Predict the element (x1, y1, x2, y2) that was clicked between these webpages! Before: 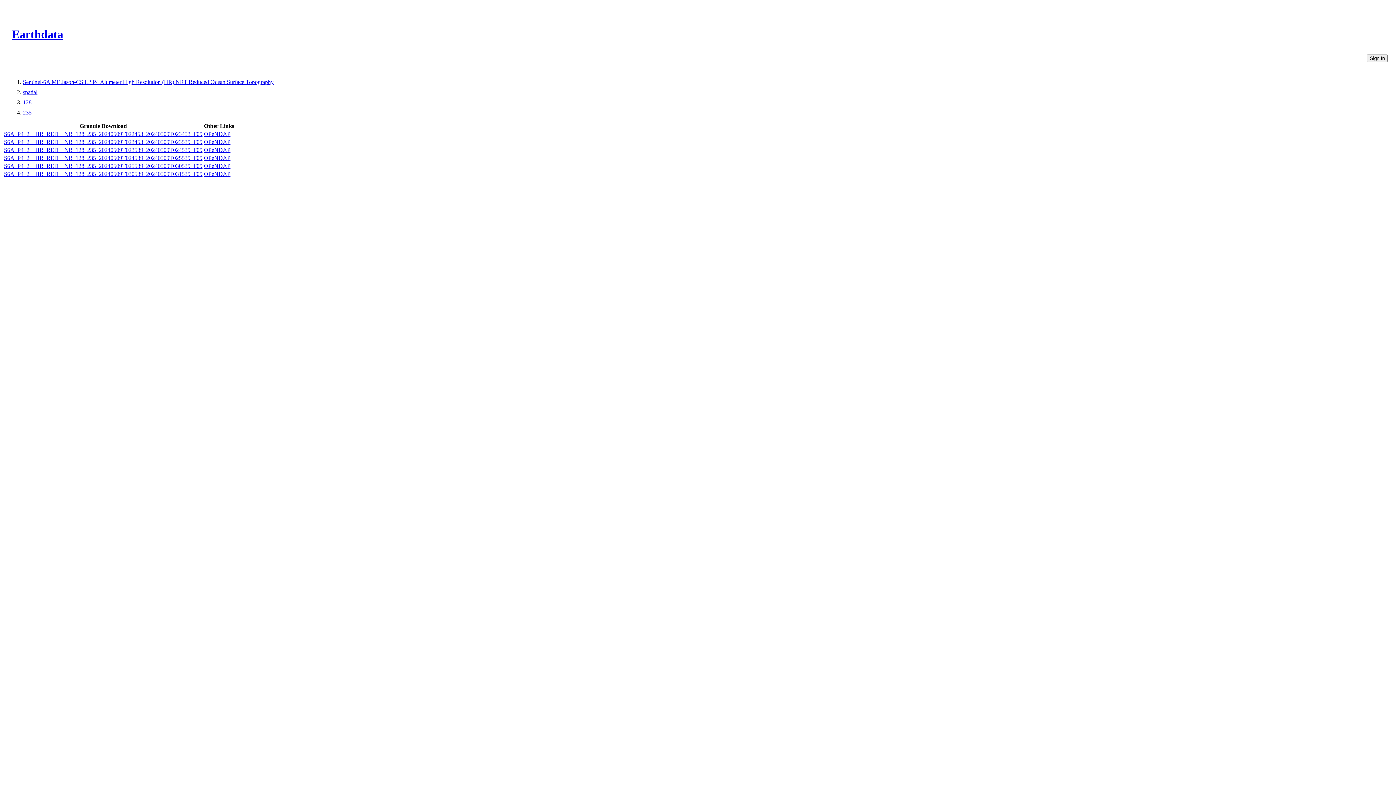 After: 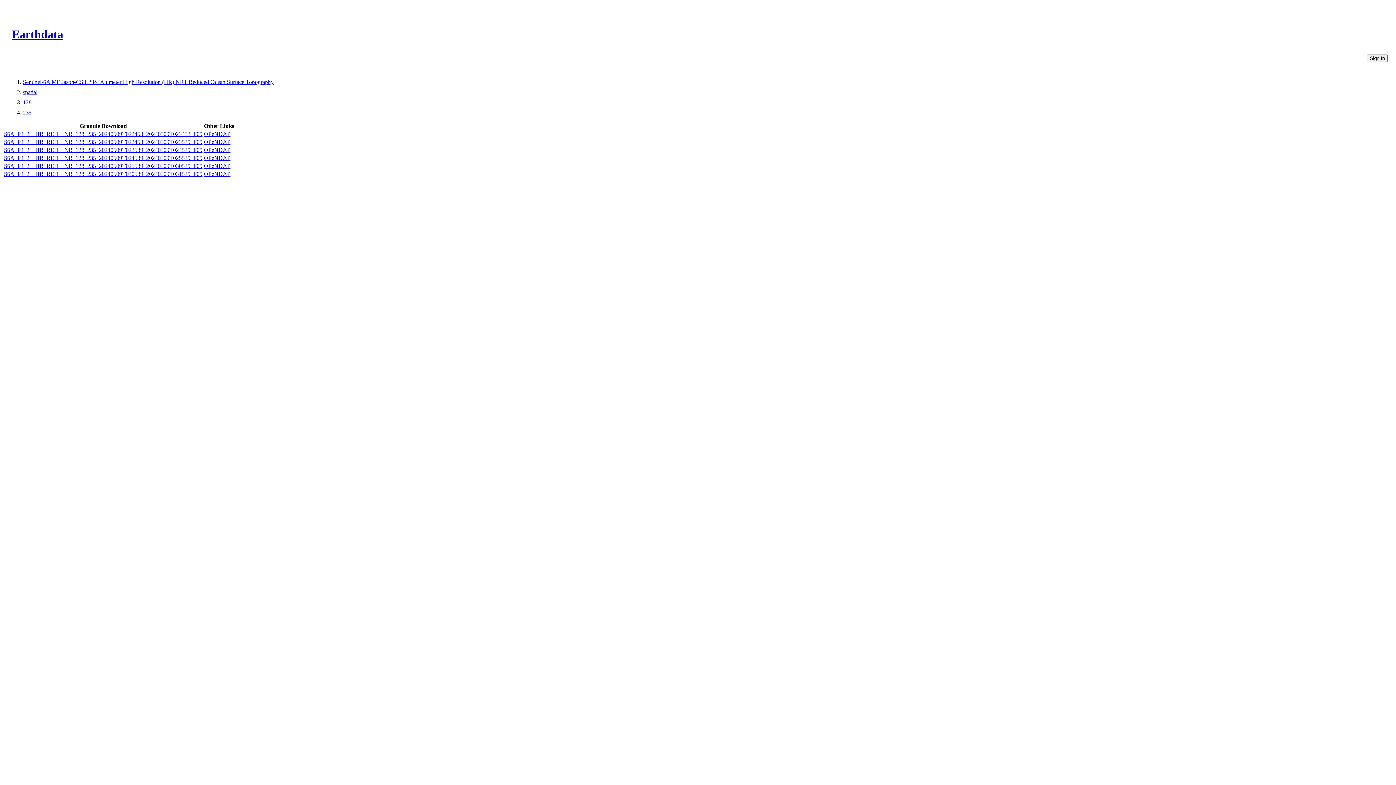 Action: bbox: (204, 130, 230, 137) label: OPeNDAP